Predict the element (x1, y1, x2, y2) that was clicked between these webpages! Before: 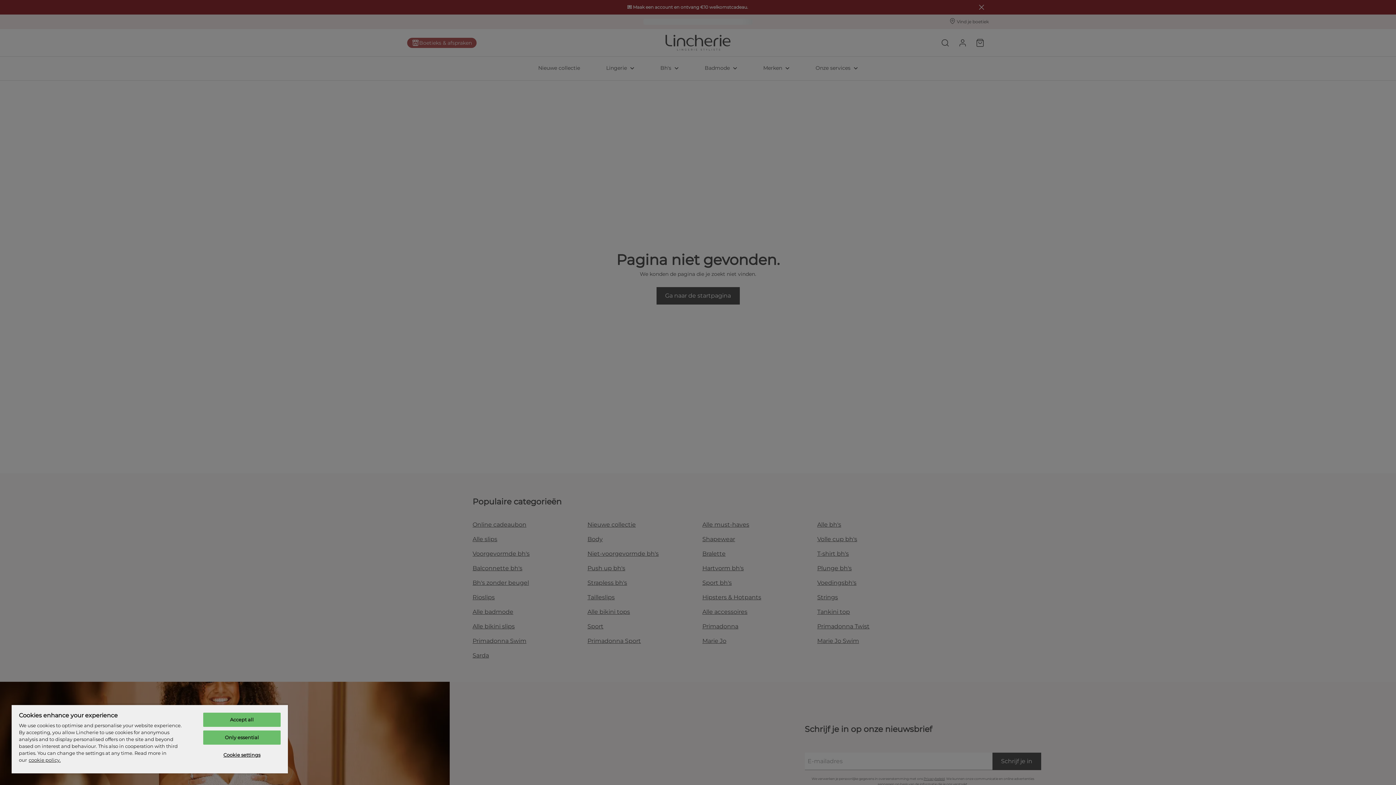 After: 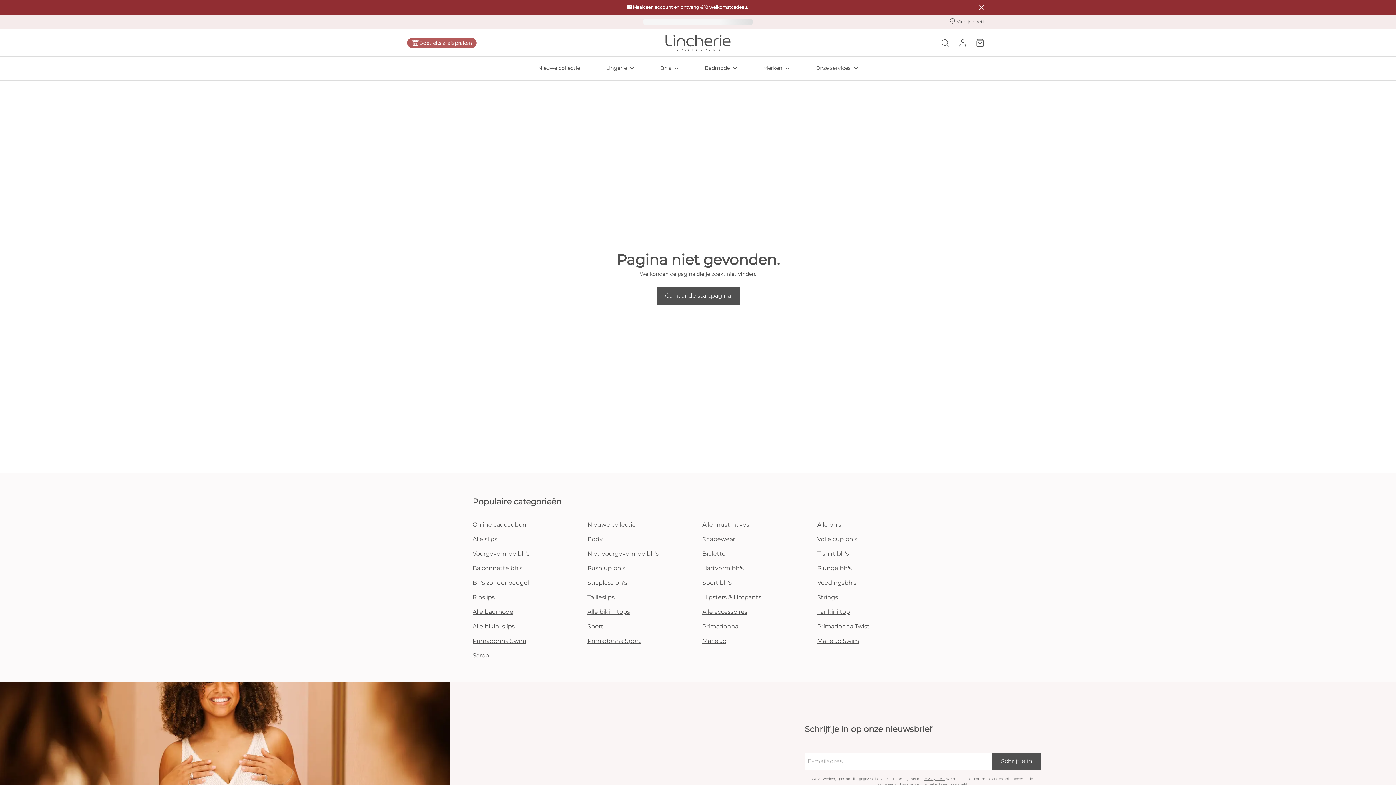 Action: bbox: (203, 730, 280, 745) label: Only essential